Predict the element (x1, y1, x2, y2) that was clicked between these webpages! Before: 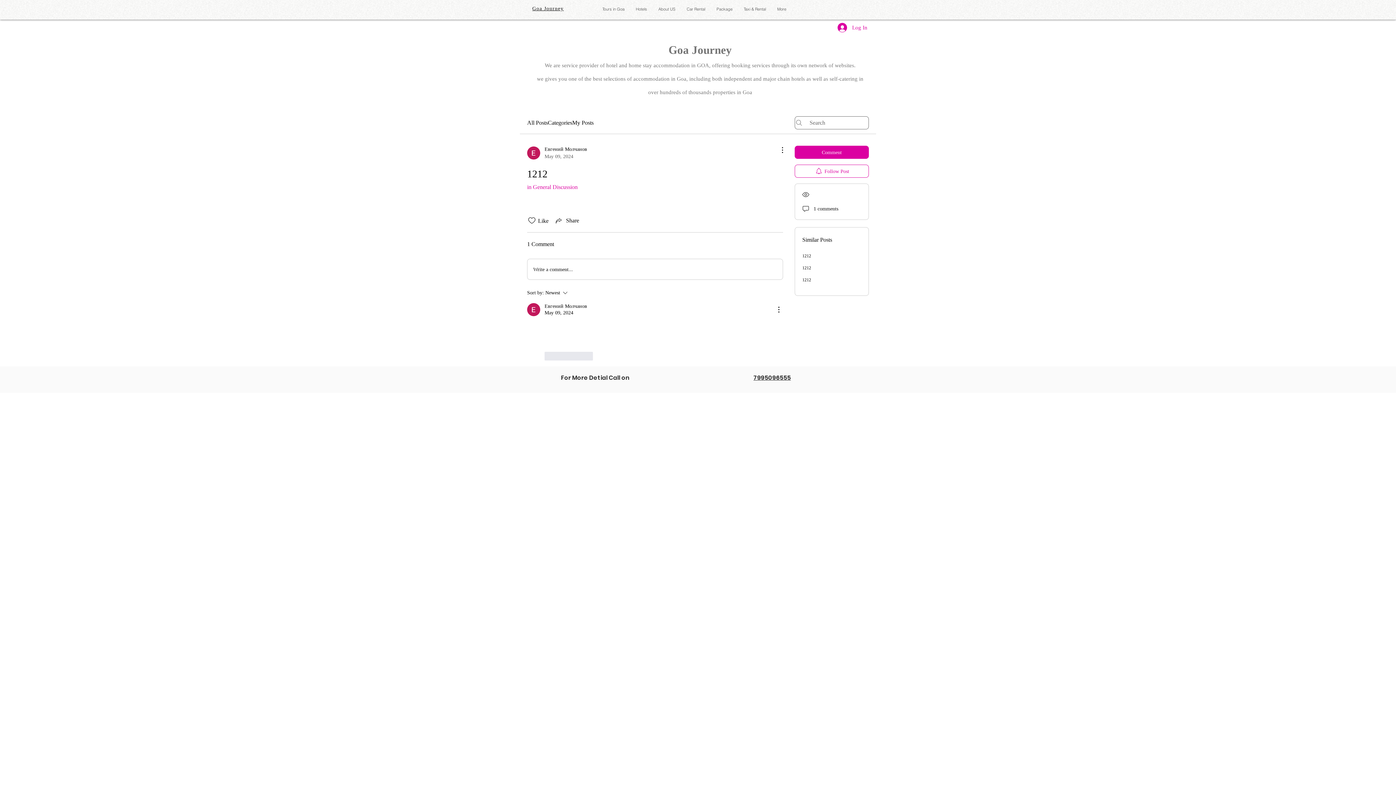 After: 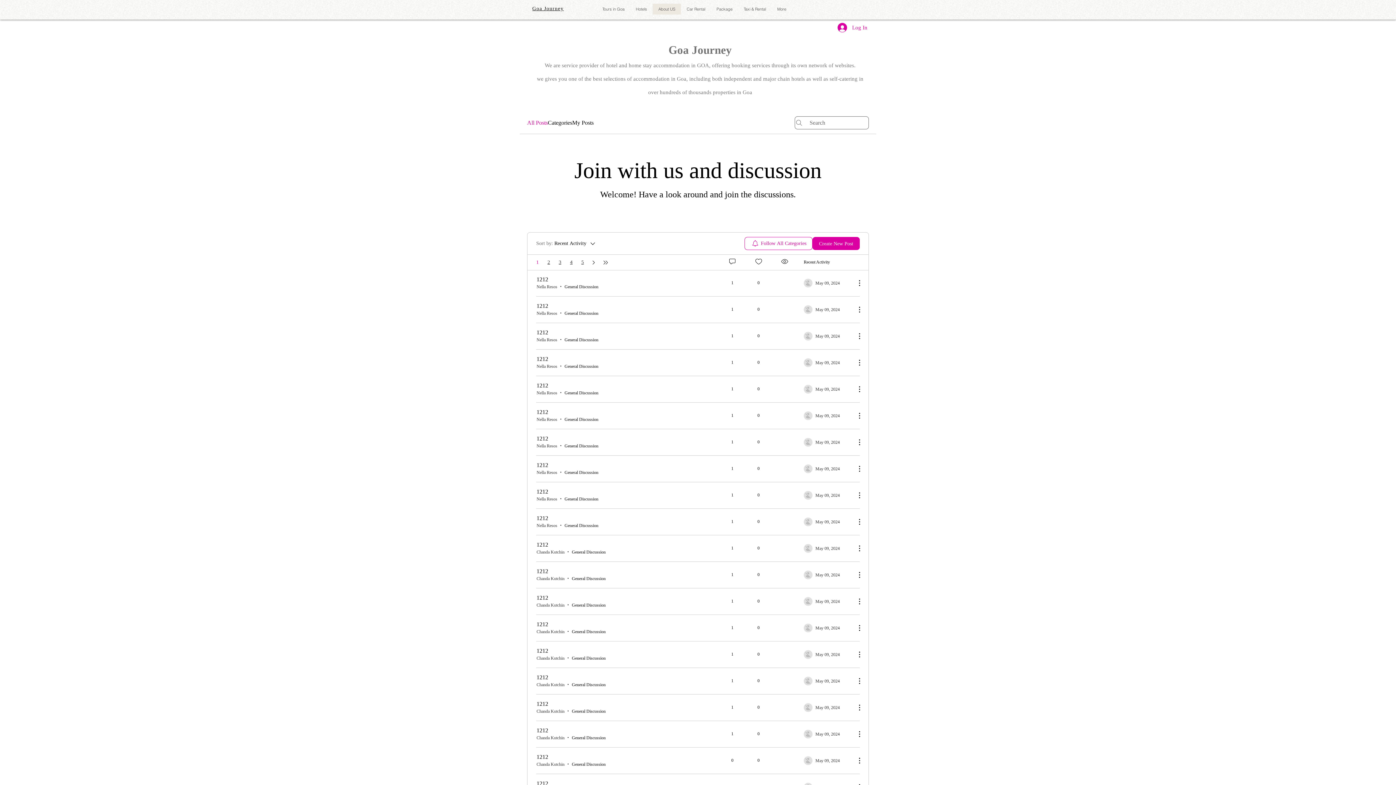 Action: bbox: (527, 118, 548, 127) label: All Posts